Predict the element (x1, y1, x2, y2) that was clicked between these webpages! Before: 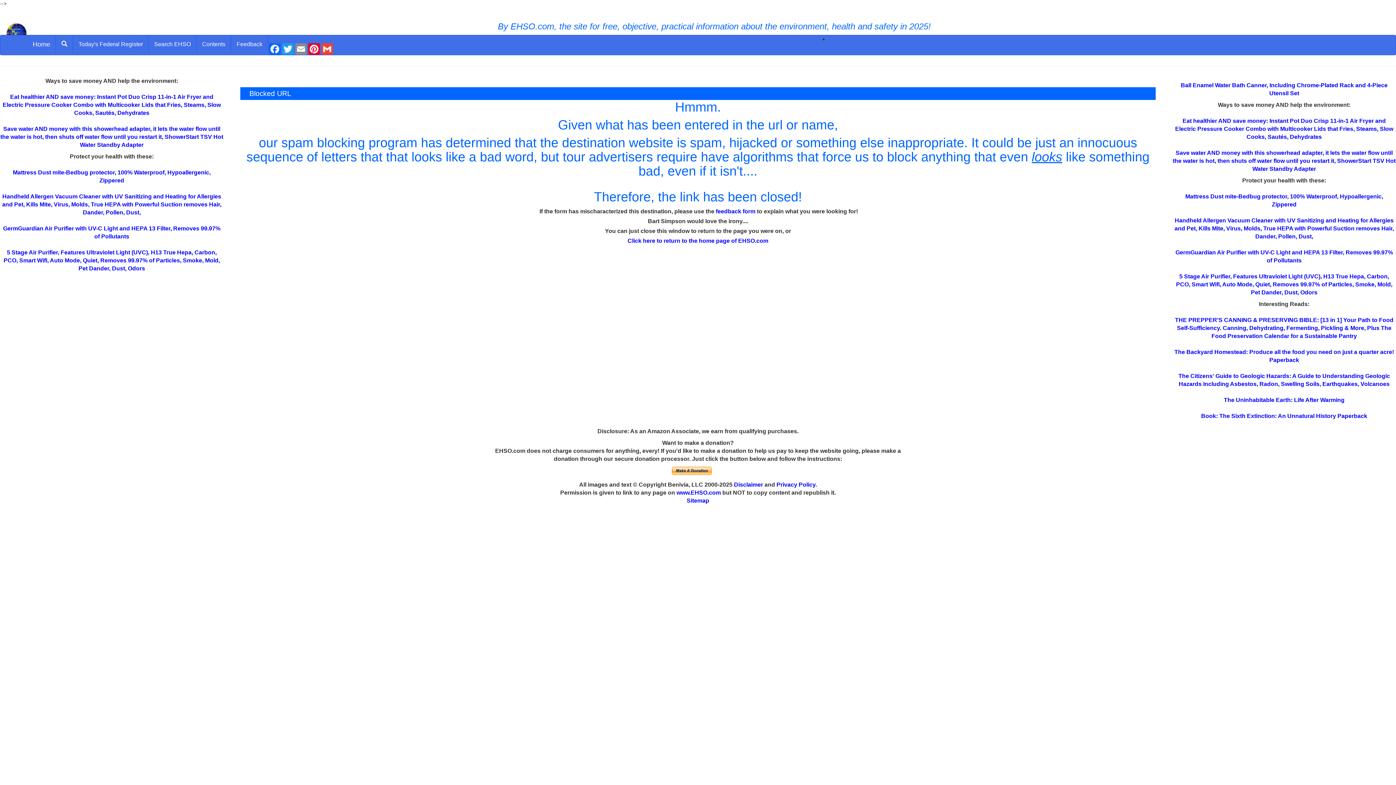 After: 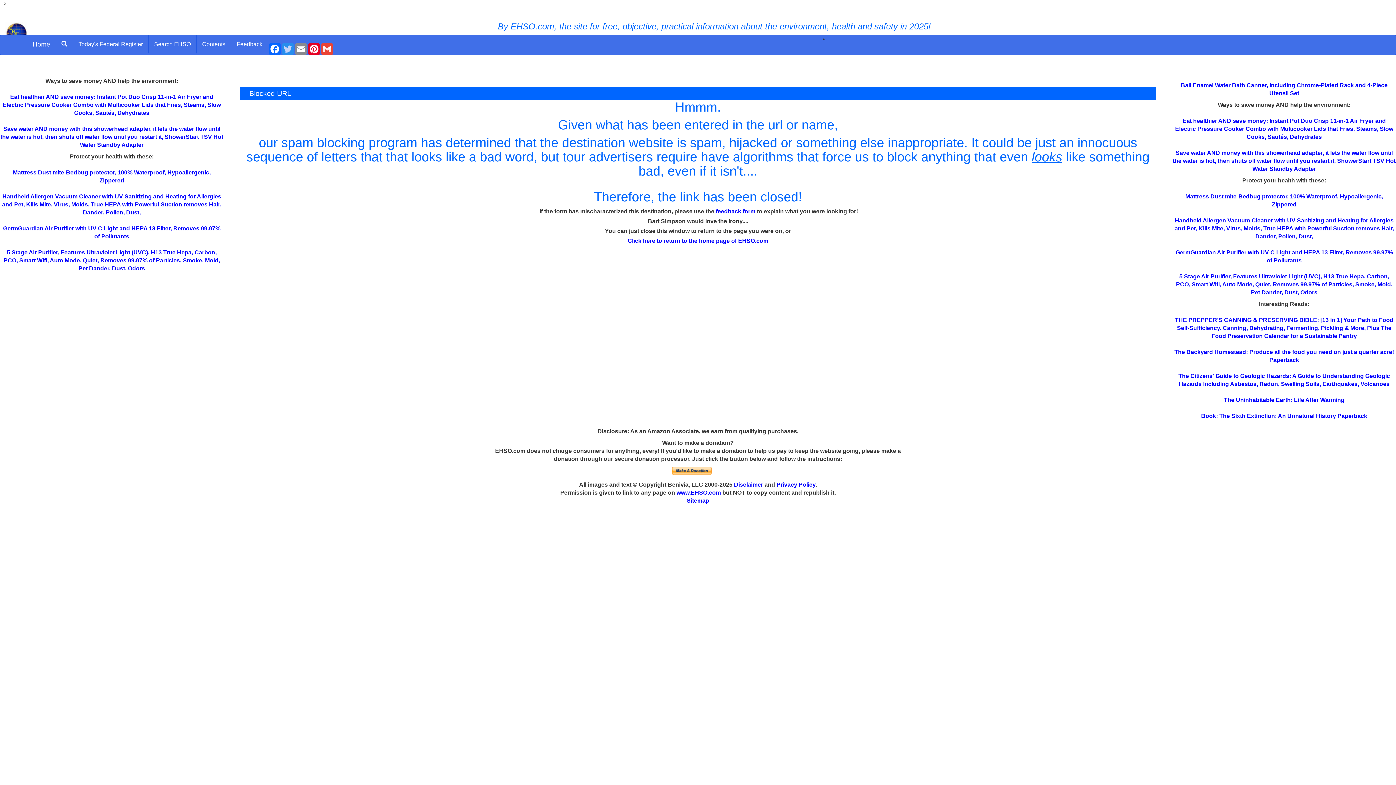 Action: bbox: (281, 43, 294, 54) label: Twitter